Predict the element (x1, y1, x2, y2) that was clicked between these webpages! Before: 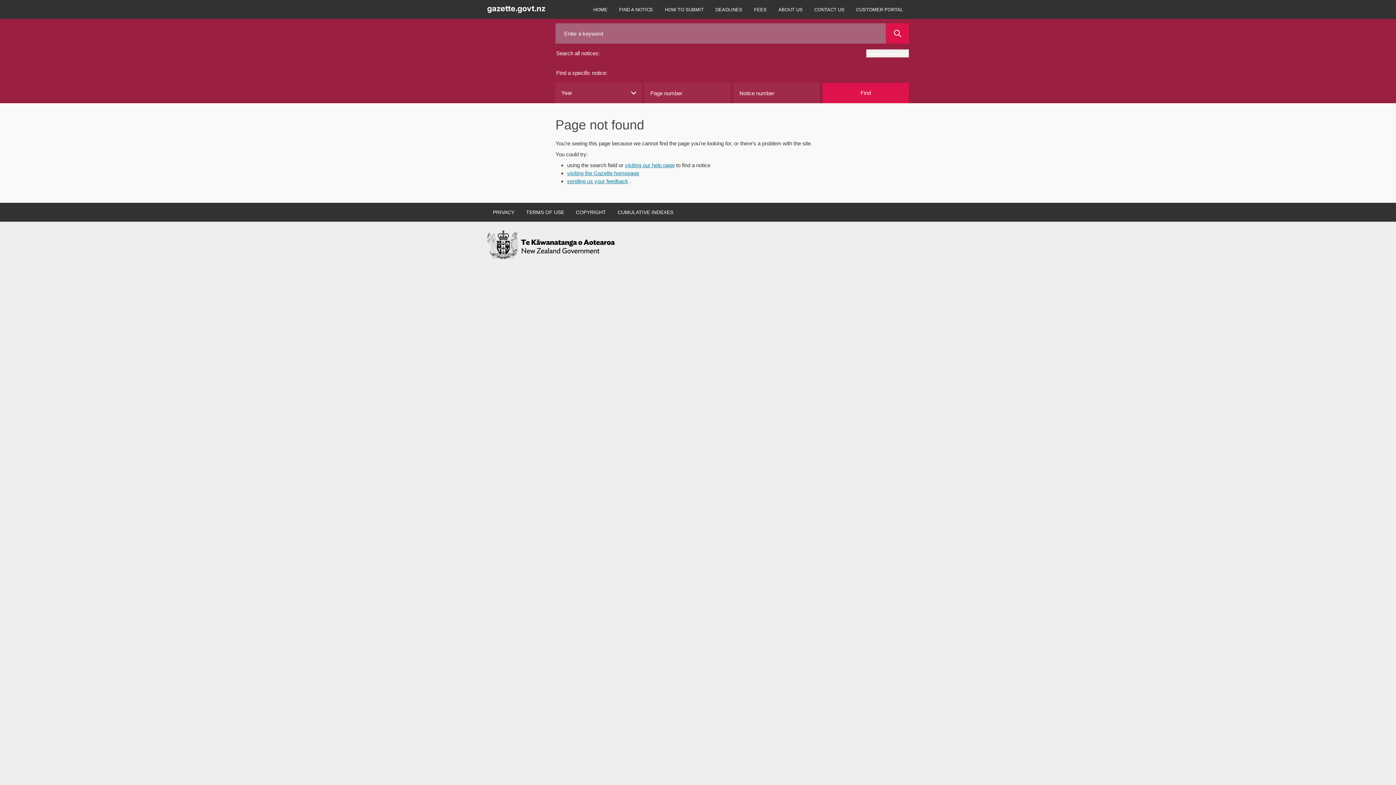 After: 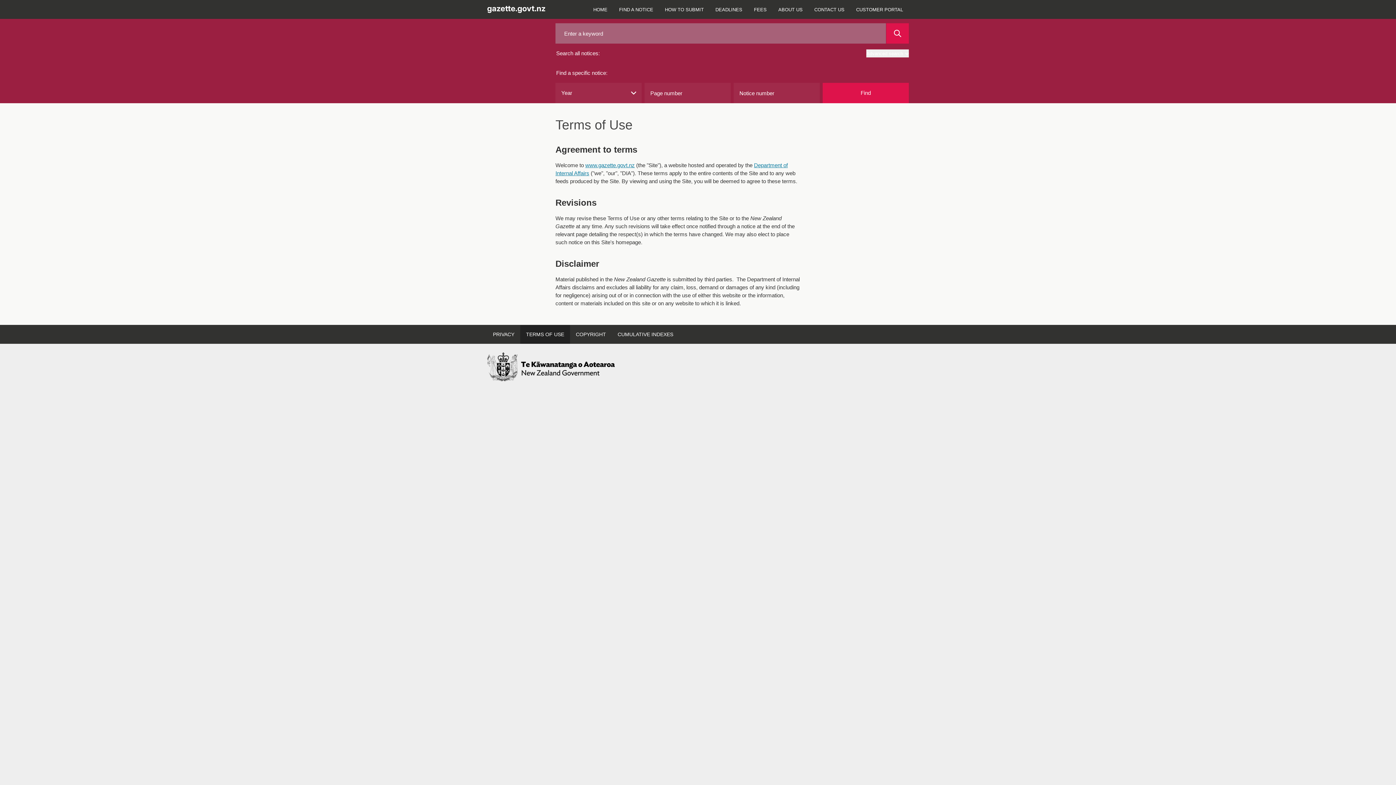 Action: bbox: (520, 202, 570, 221) label: TERMS OF USE